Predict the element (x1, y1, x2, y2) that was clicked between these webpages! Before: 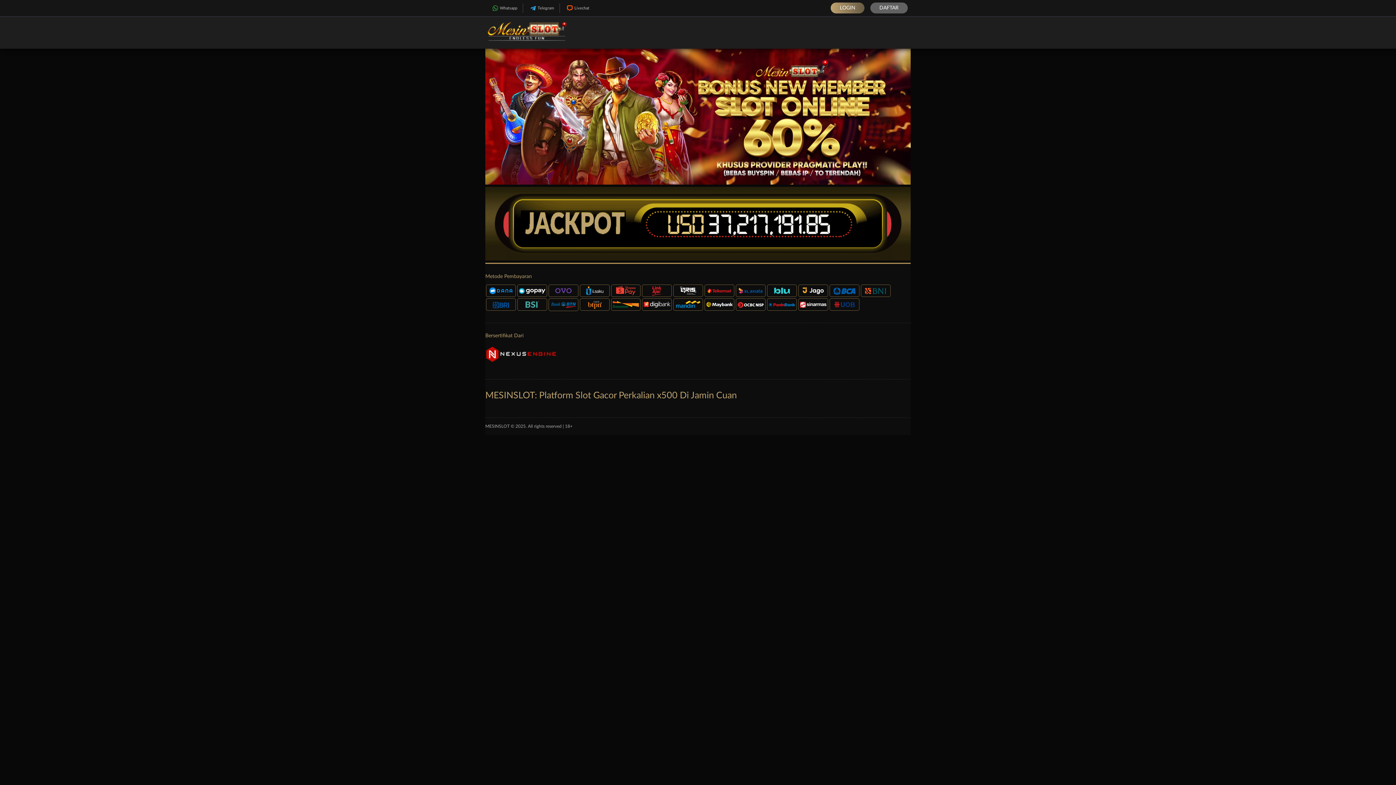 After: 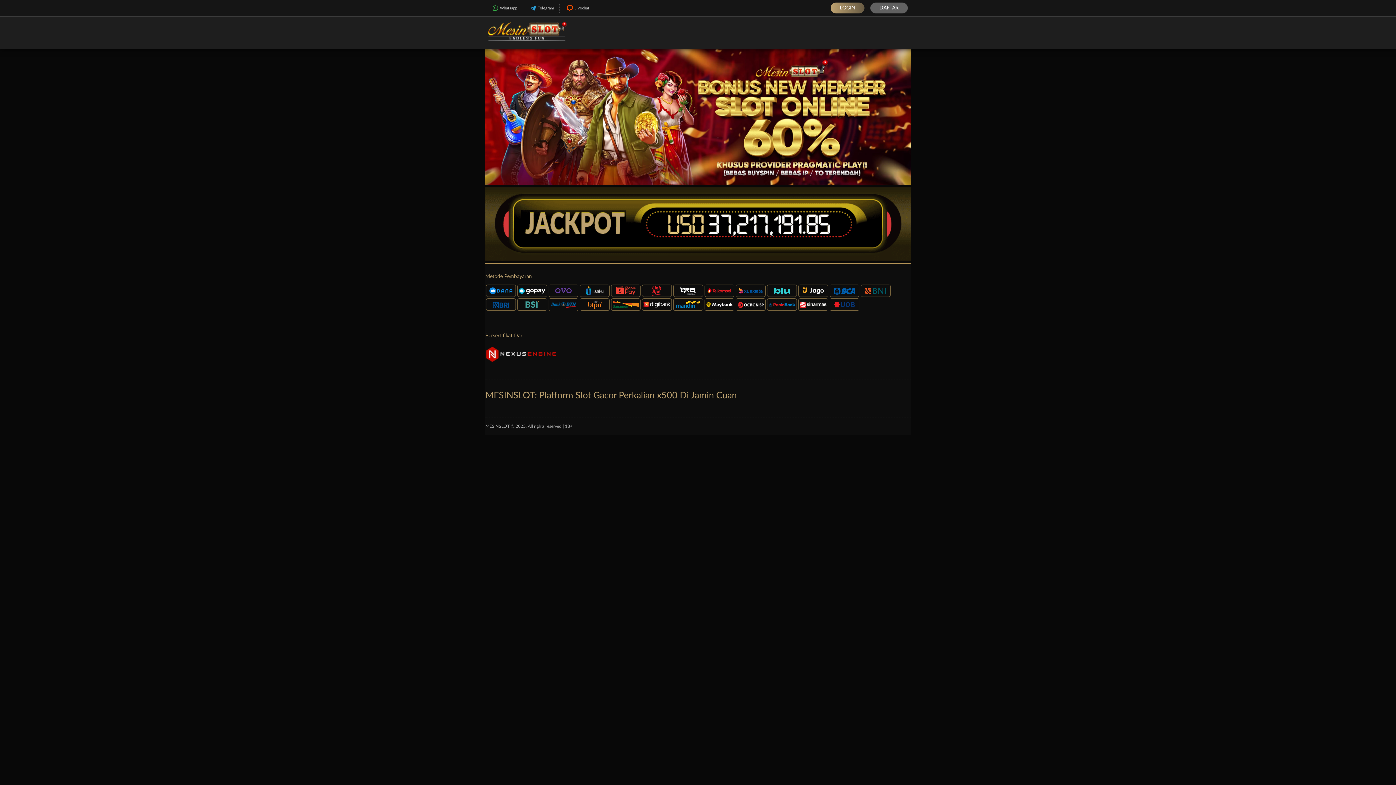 Action: label: MESINSLOT bbox: (485, 424, 509, 428)